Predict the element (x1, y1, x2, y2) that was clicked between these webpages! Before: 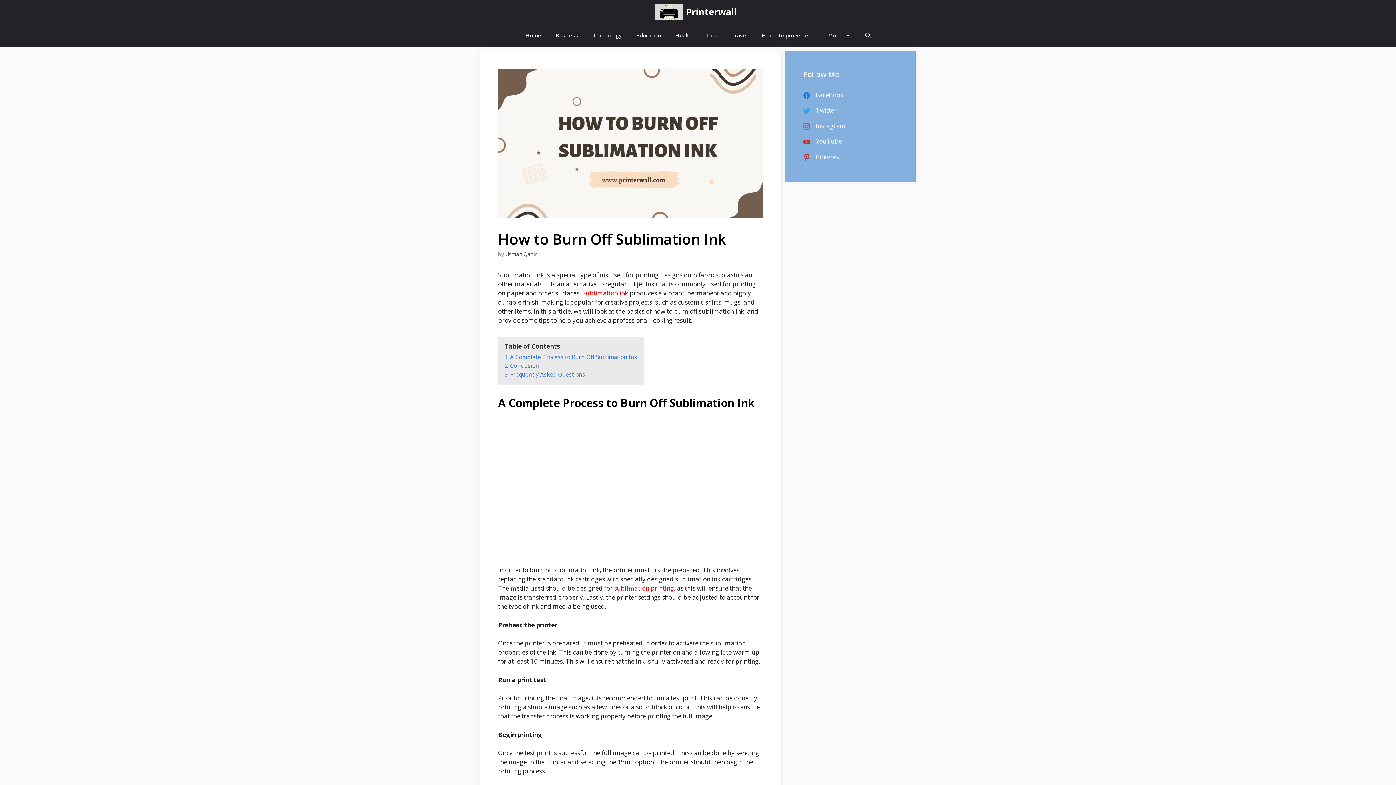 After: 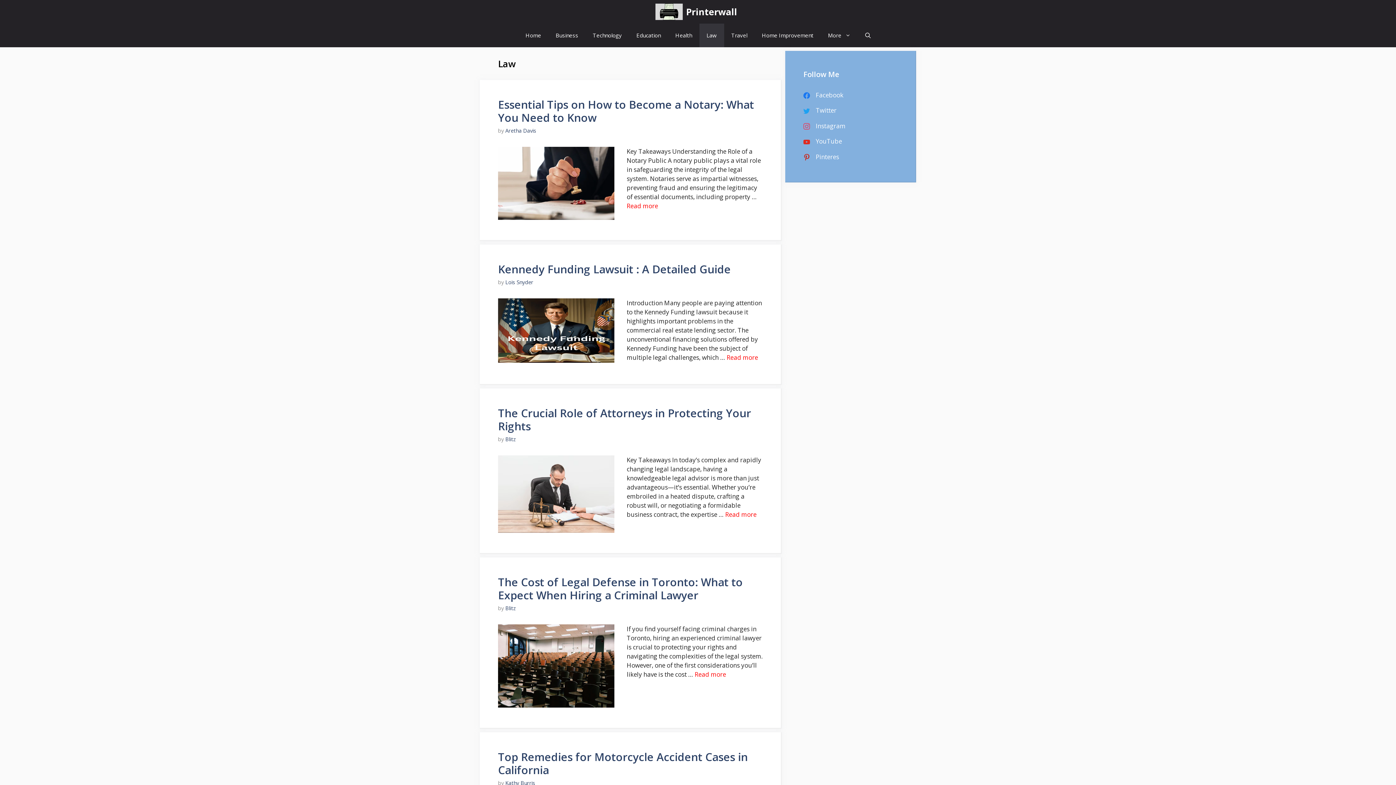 Action: label: Law bbox: (699, 23, 724, 47)